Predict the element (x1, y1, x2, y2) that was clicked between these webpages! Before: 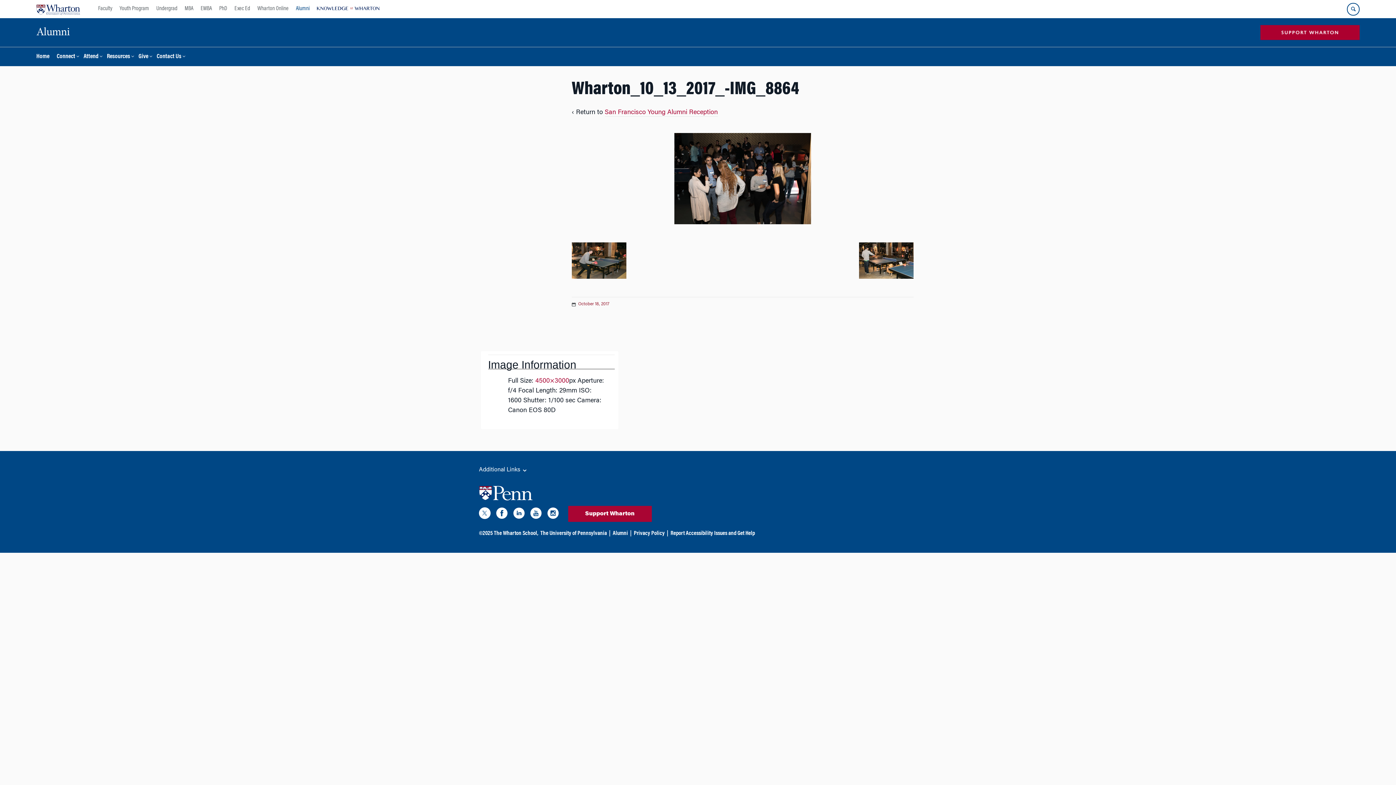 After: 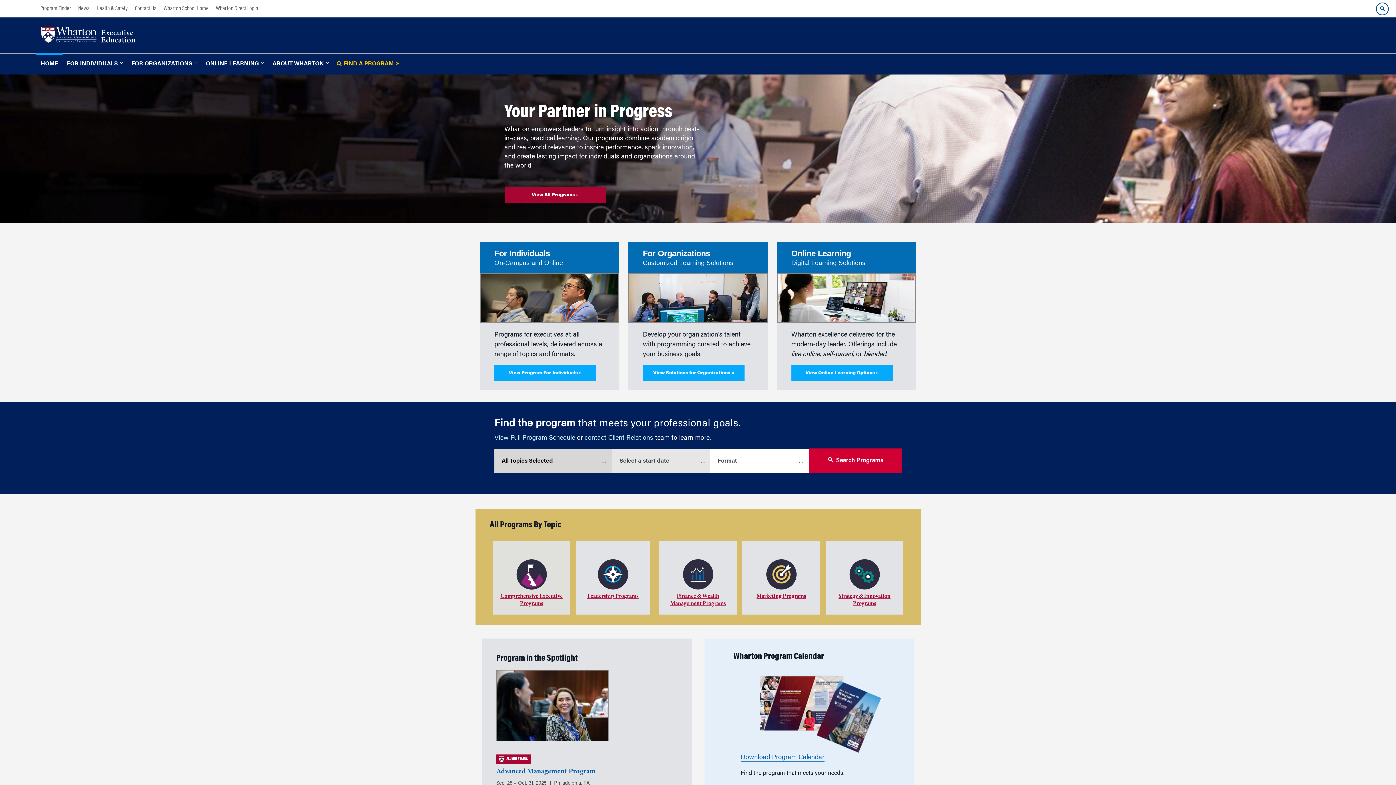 Action: label: Exec Ed bbox: (230, 0, 253, 18)